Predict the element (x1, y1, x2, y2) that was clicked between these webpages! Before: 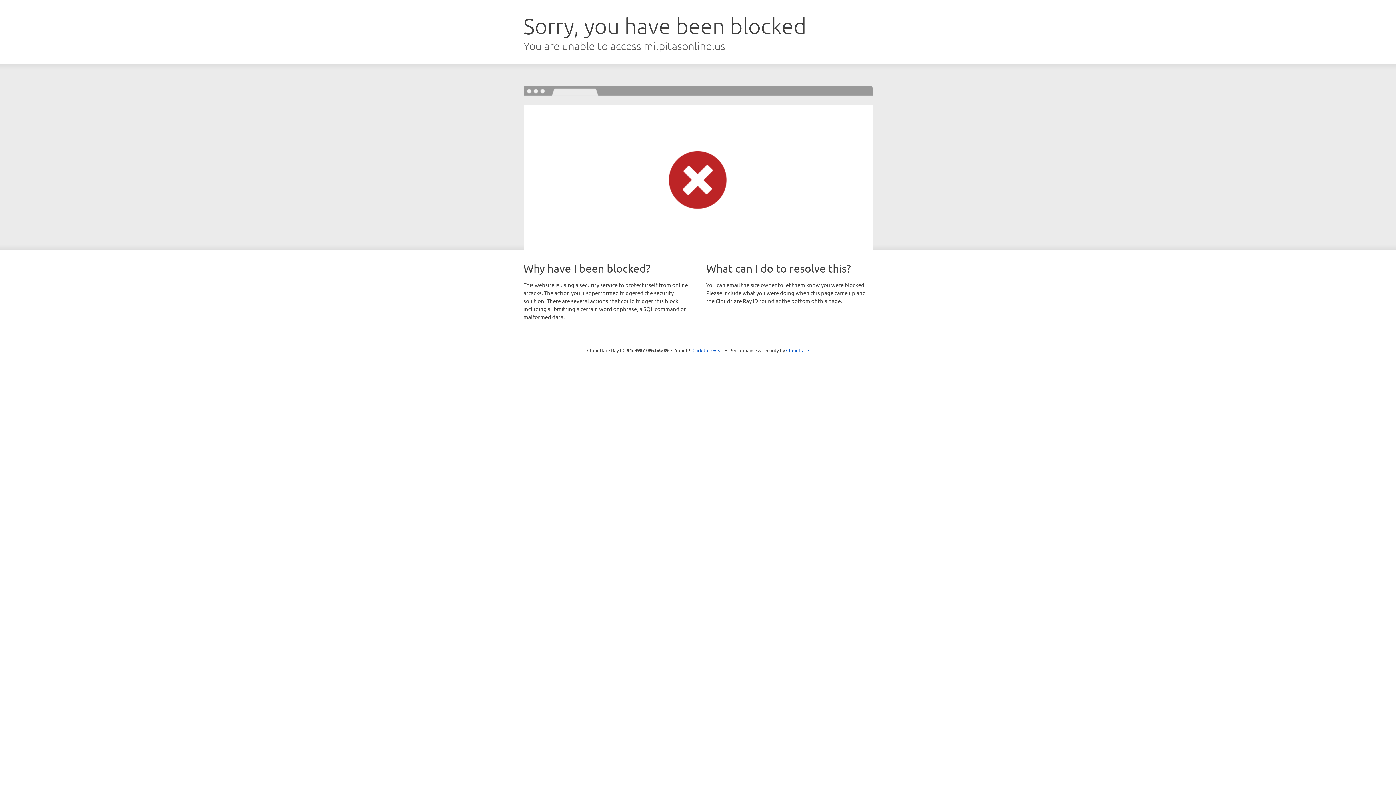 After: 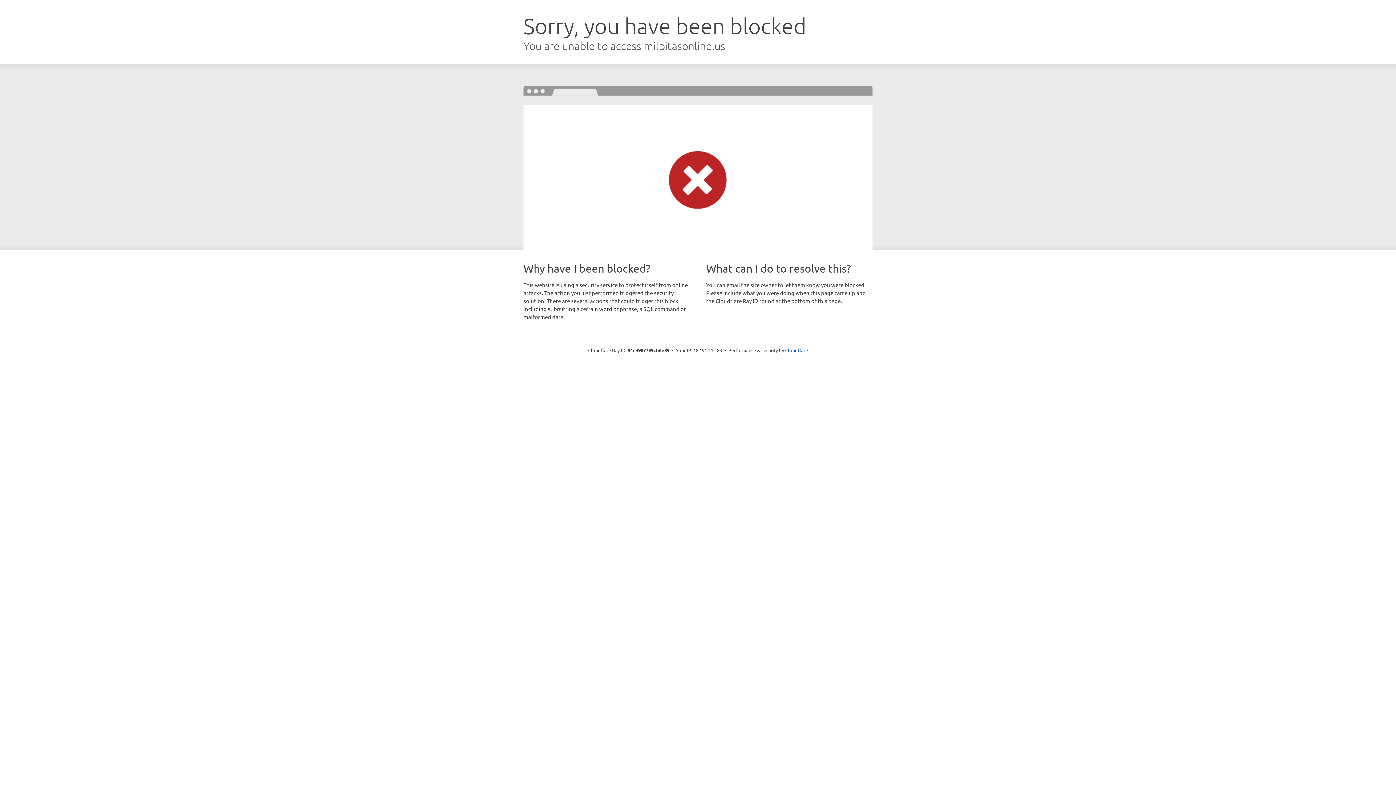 Action: bbox: (692, 346, 723, 353) label: Click to reveal